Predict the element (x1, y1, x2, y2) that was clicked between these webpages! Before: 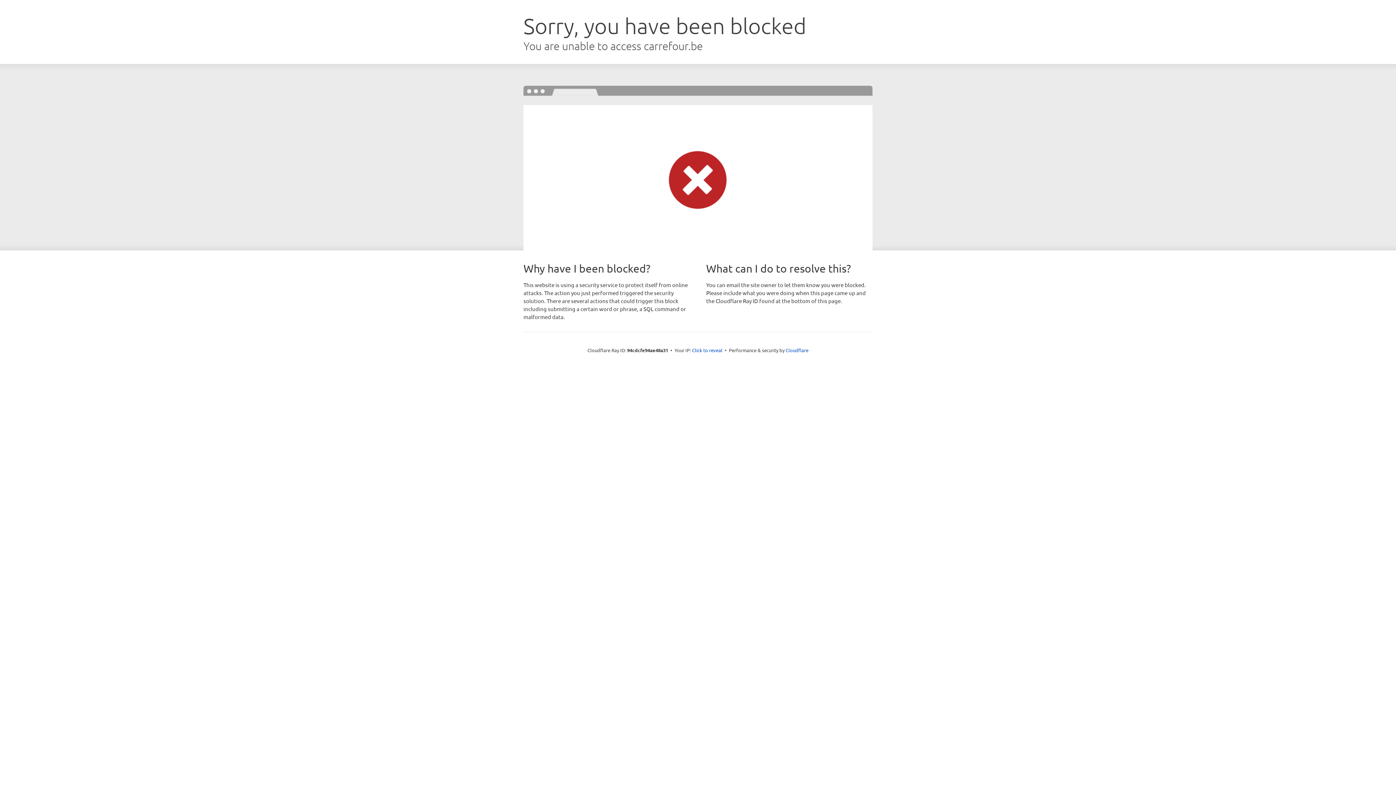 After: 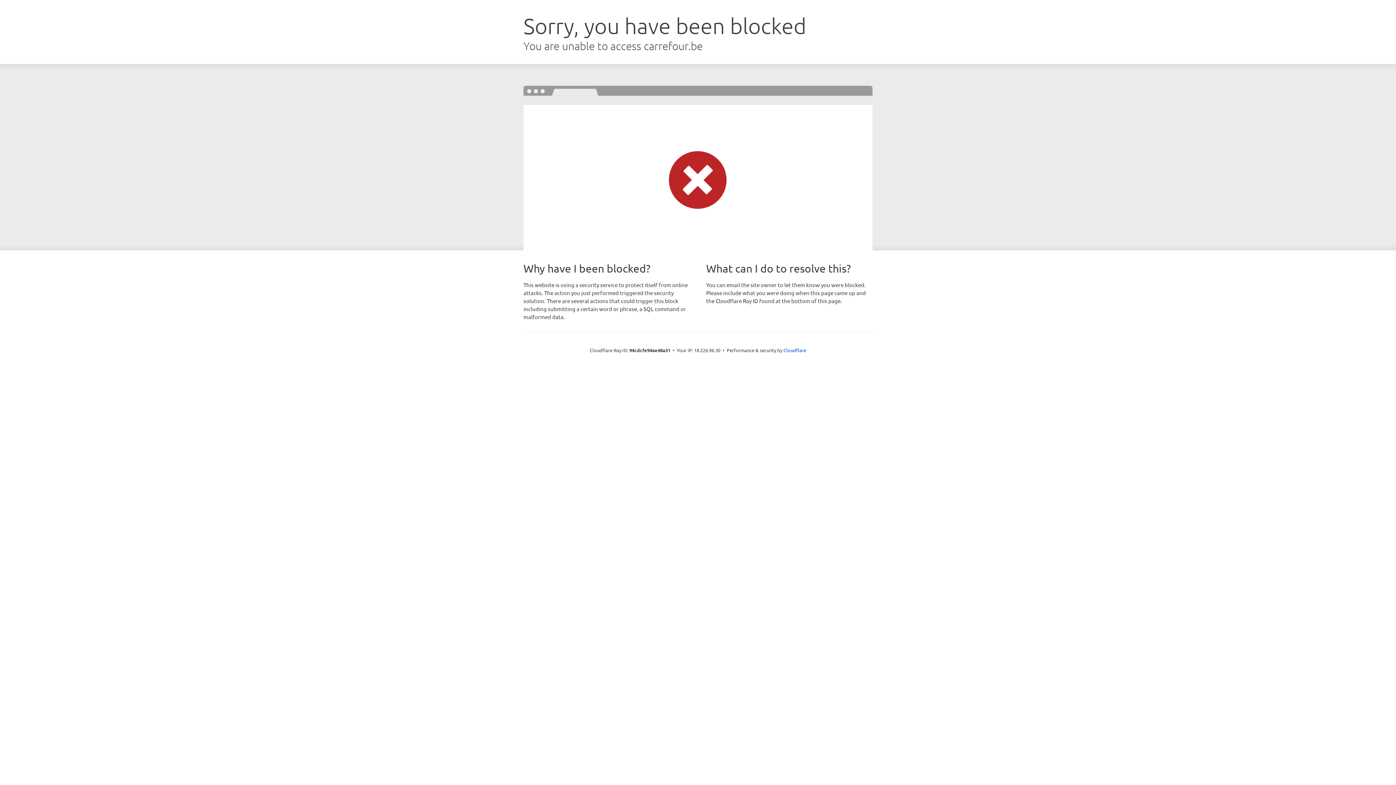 Action: bbox: (692, 346, 722, 353) label: Click to reveal